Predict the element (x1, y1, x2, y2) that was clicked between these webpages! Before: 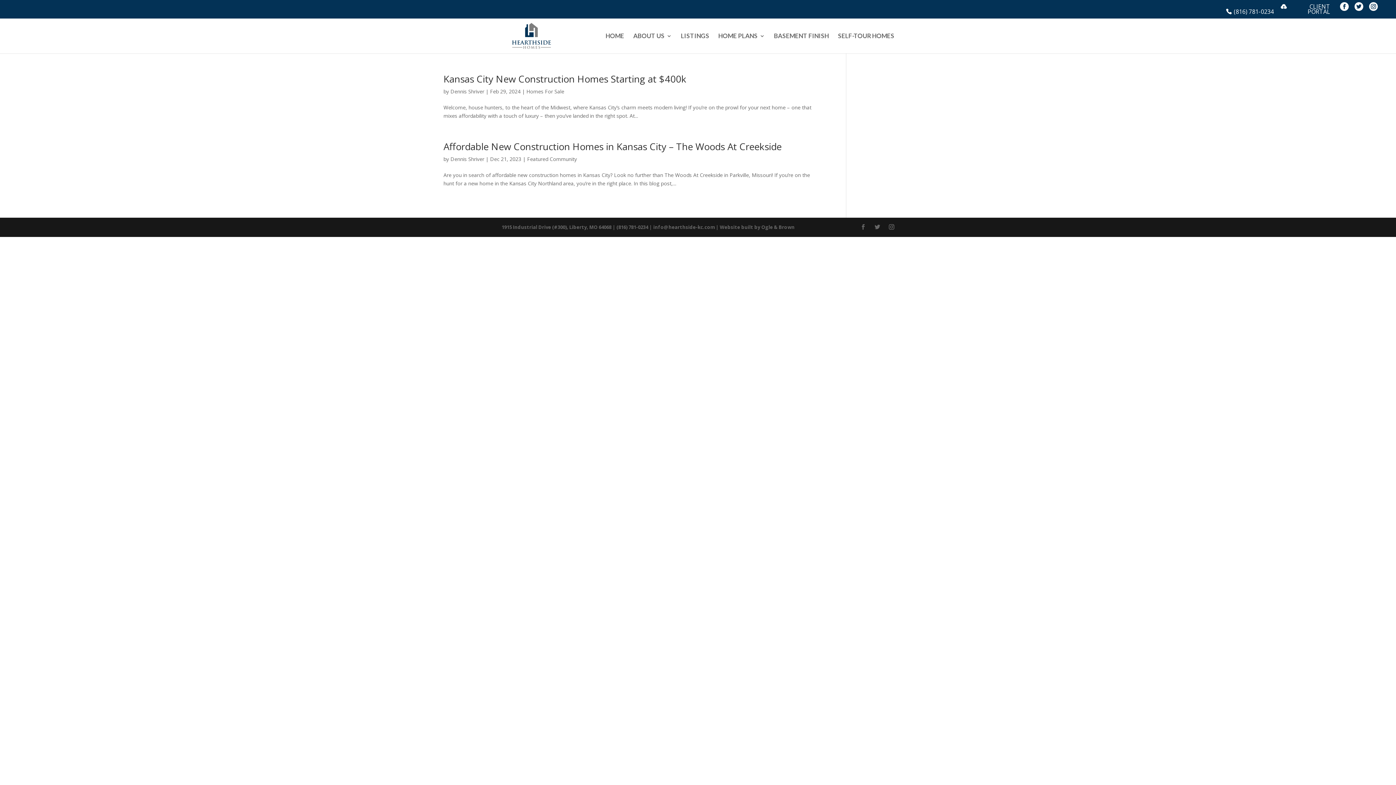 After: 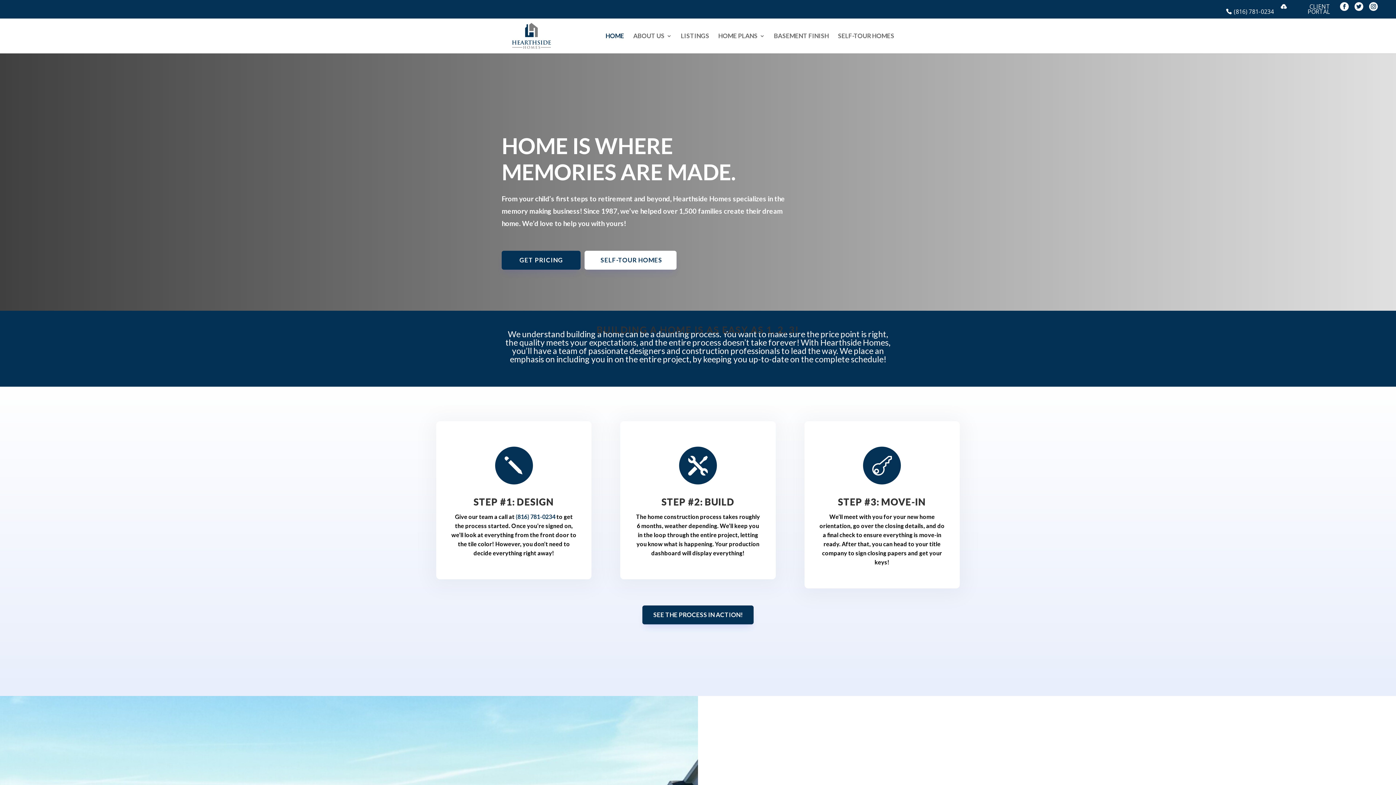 Action: bbox: (605, 33, 624, 53) label: HOME